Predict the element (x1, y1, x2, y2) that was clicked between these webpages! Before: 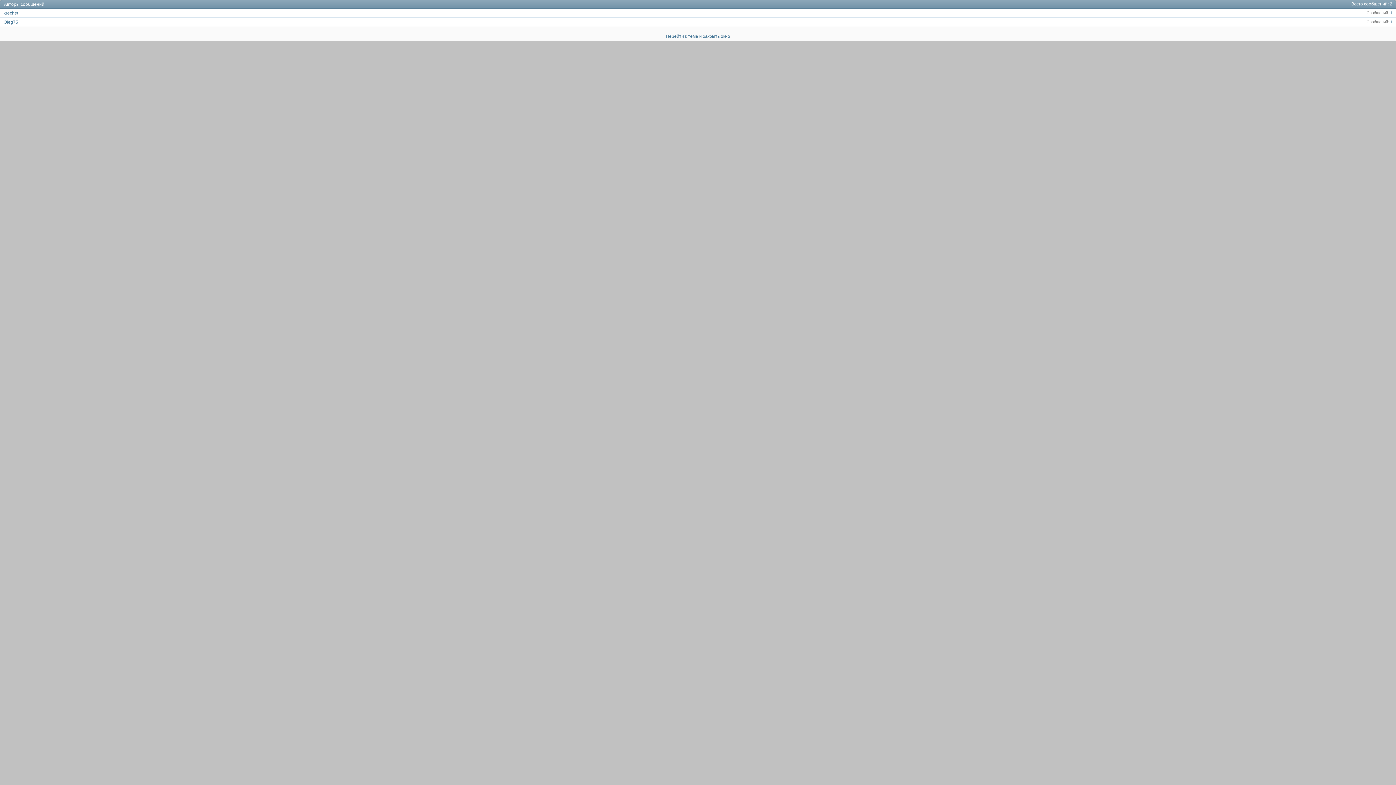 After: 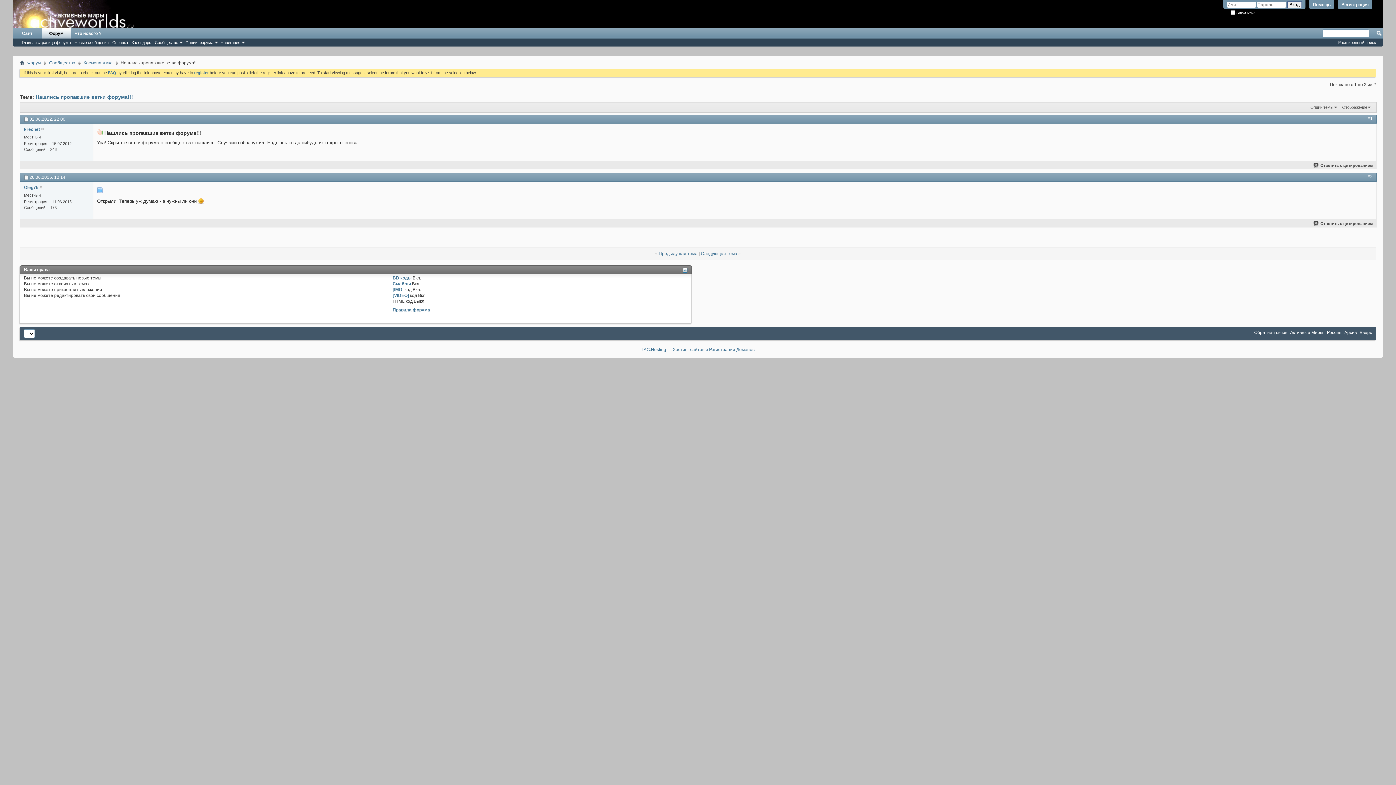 Action: bbox: (666, 33, 730, 38) label: Перейти к теме и закрыть окно